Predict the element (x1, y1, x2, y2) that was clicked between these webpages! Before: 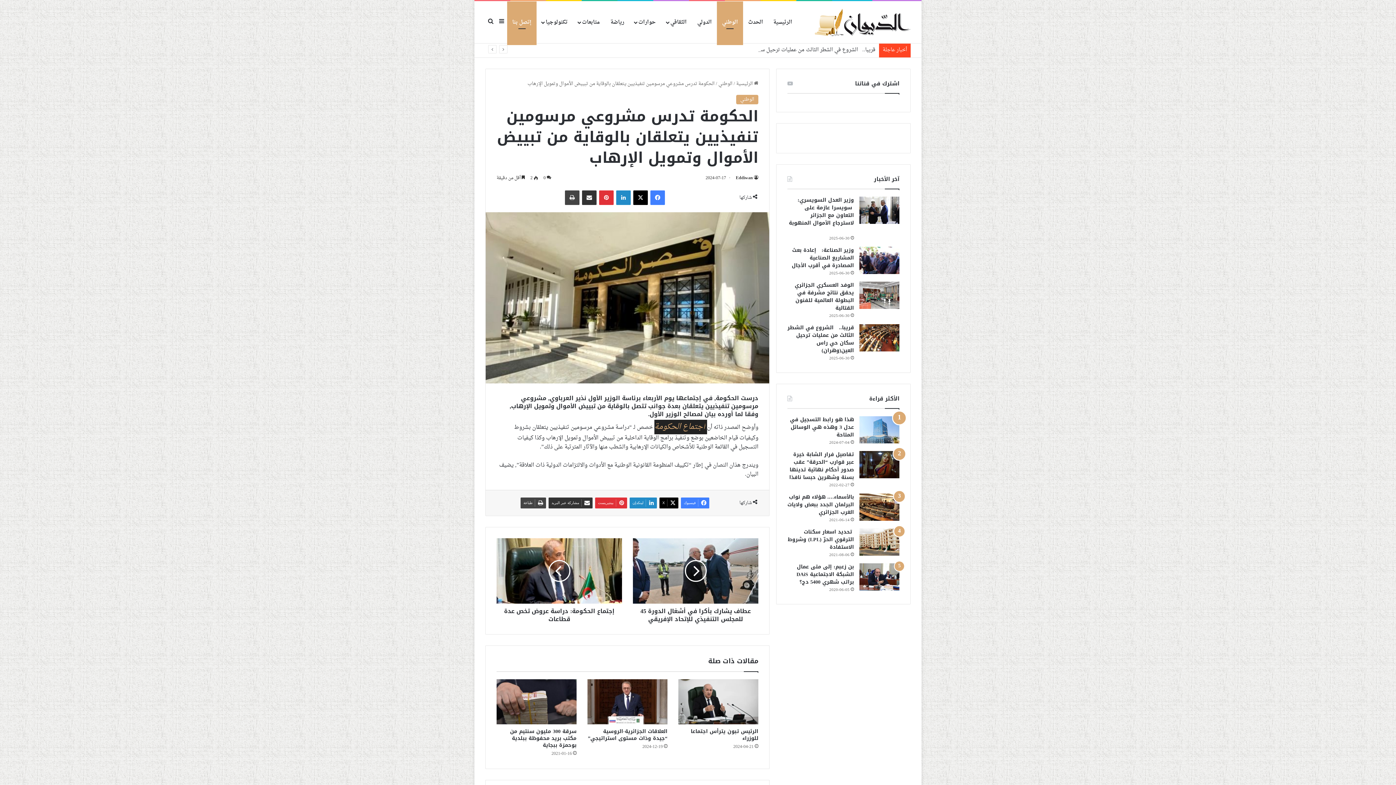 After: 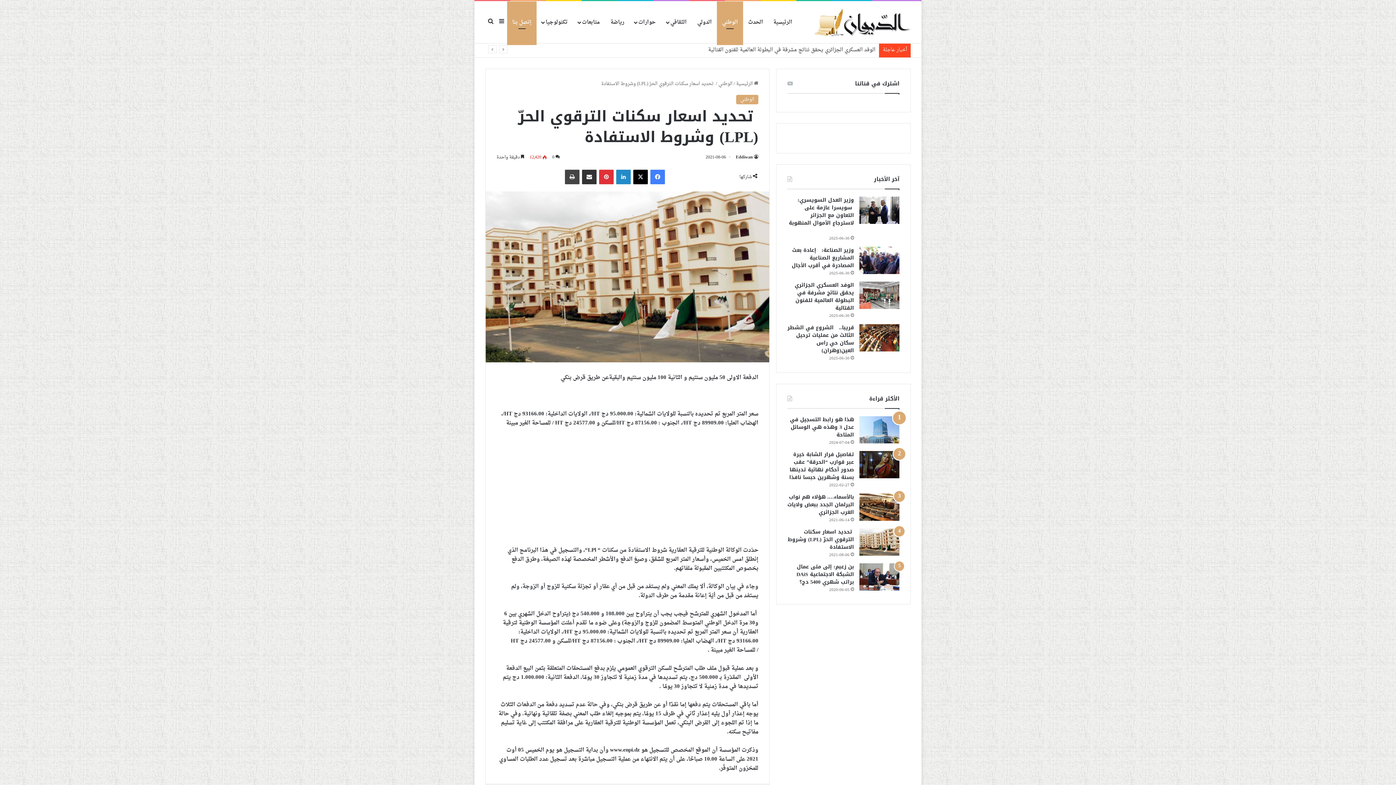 Action: bbox: (859, 528, 899, 556) label:  تحديد اسعار سكنات الترقوي الحرّ (LPL) وشروط الاستفادة